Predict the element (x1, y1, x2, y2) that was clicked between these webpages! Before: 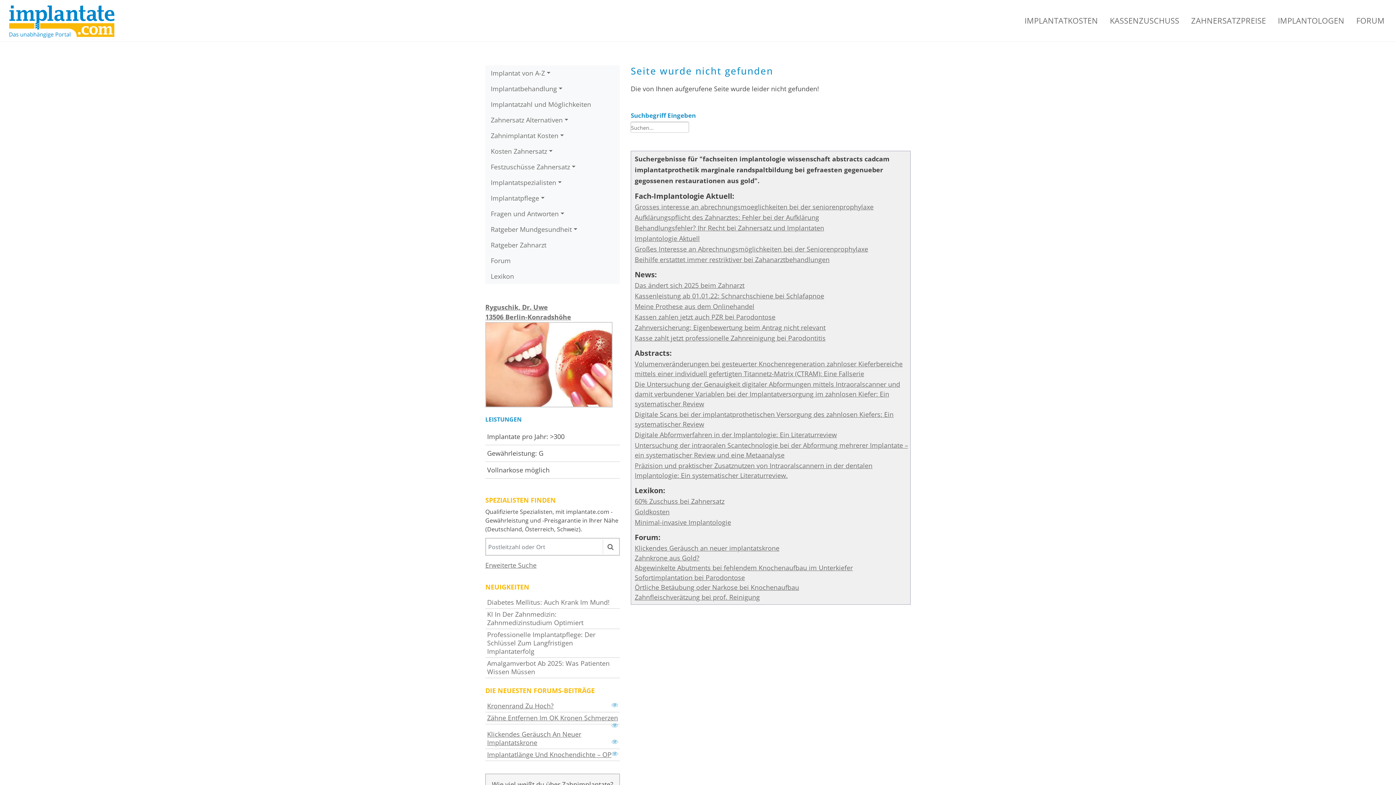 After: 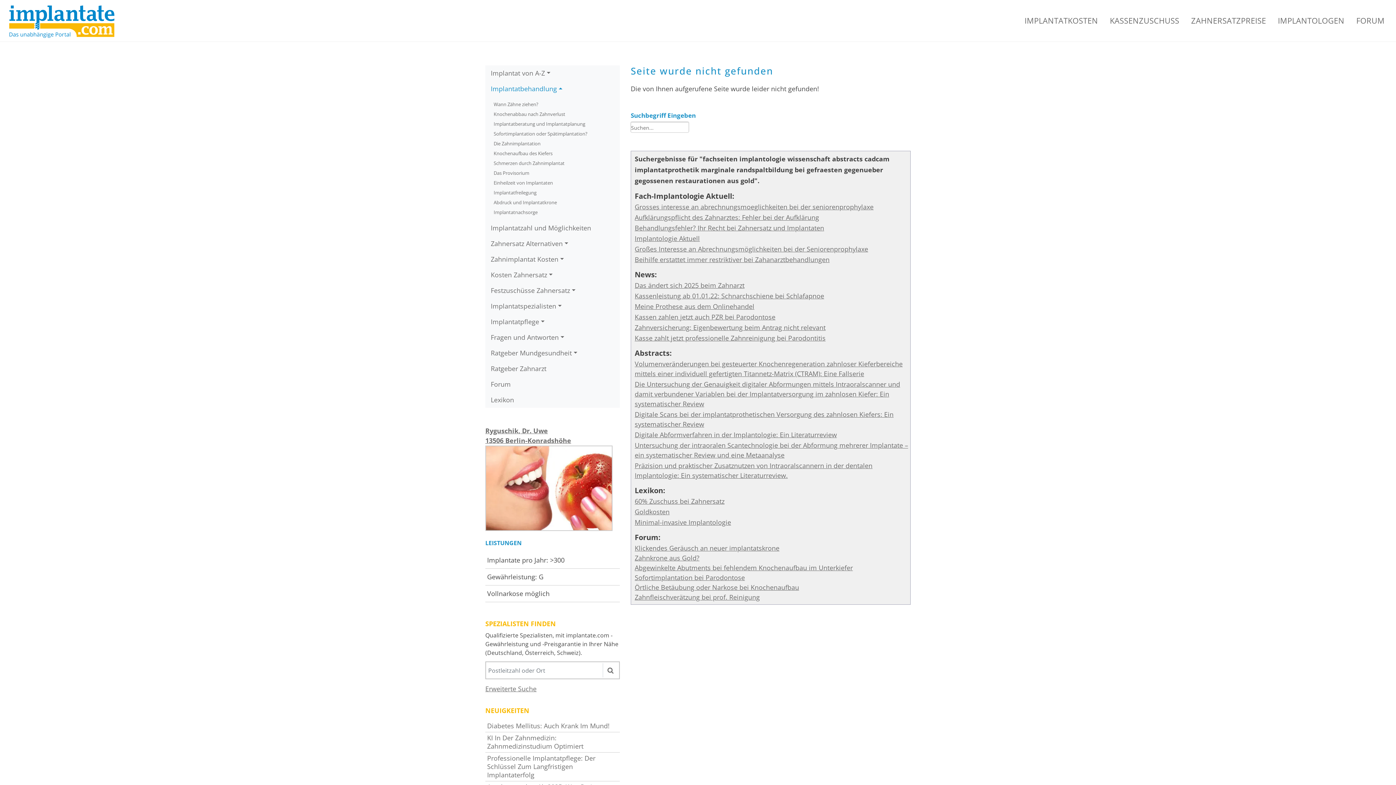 Action: bbox: (490, 81, 591, 96) label: Implantatbehandlung